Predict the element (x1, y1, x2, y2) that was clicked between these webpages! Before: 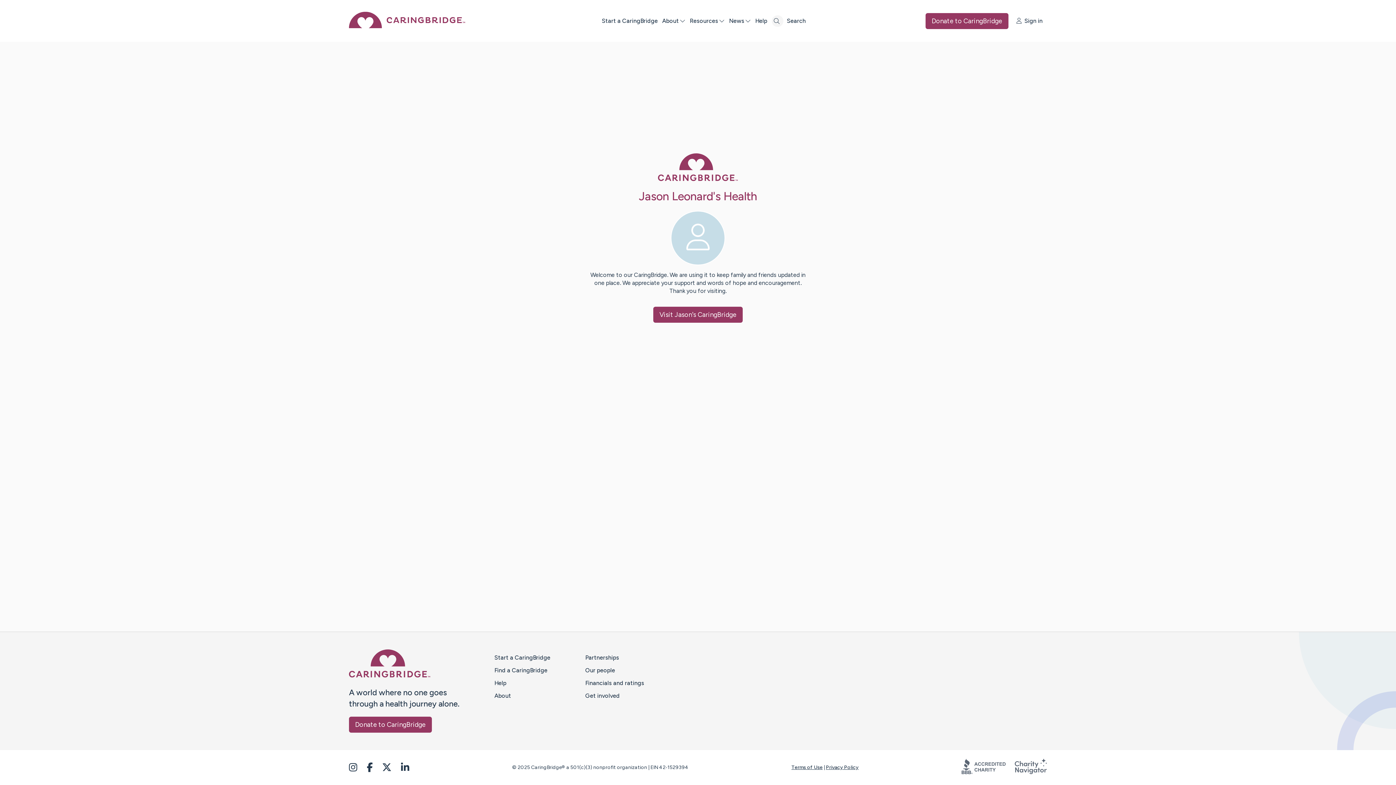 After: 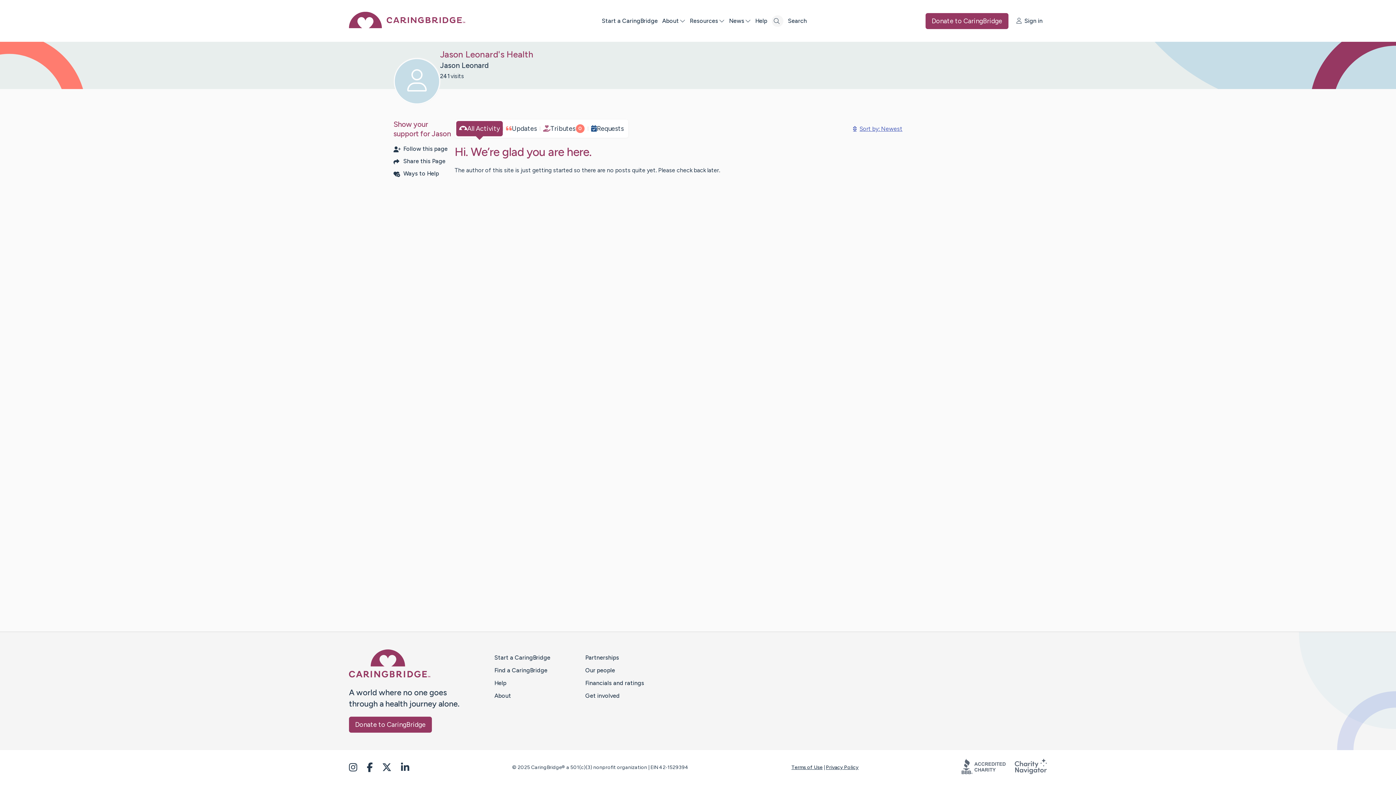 Action: bbox: (653, 306, 742, 322) label: Visit Jason's CaringBridge